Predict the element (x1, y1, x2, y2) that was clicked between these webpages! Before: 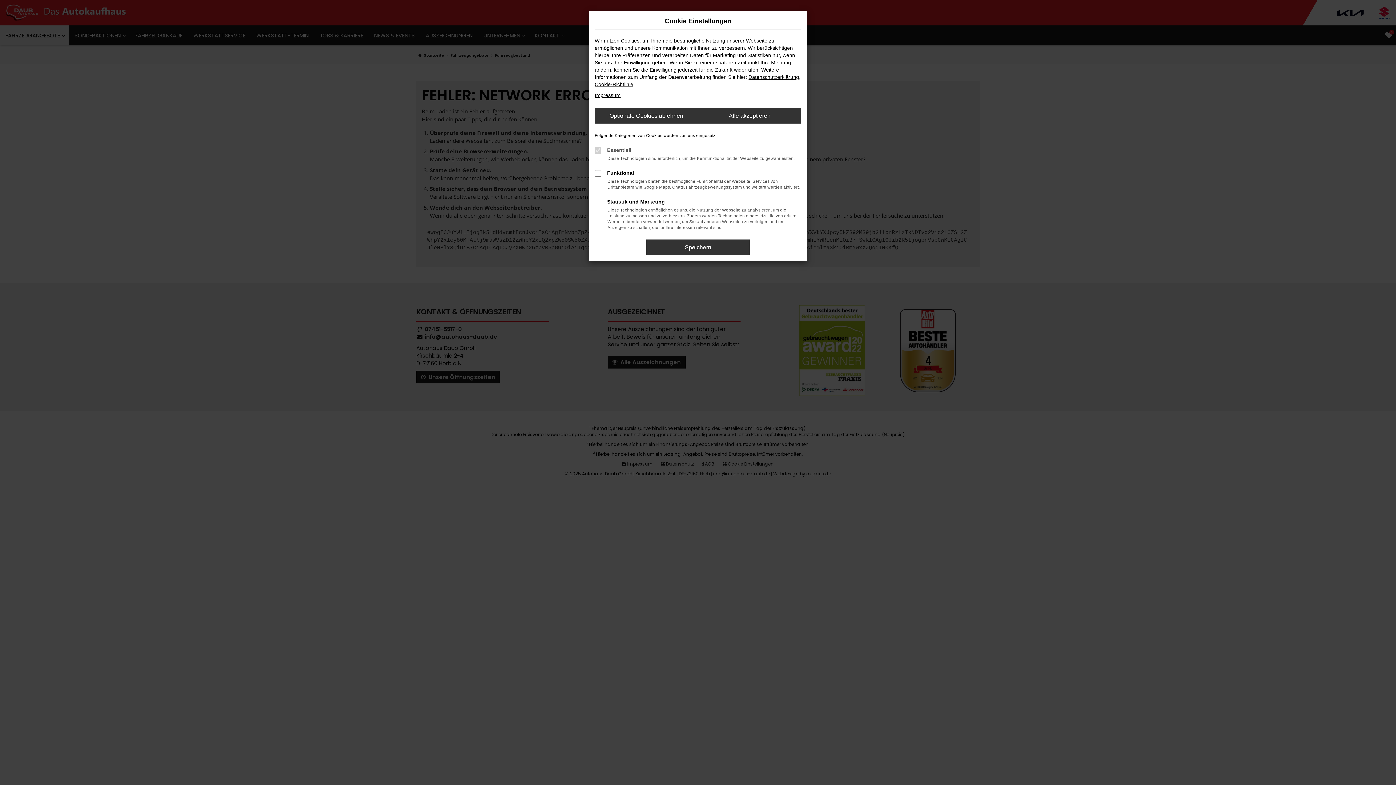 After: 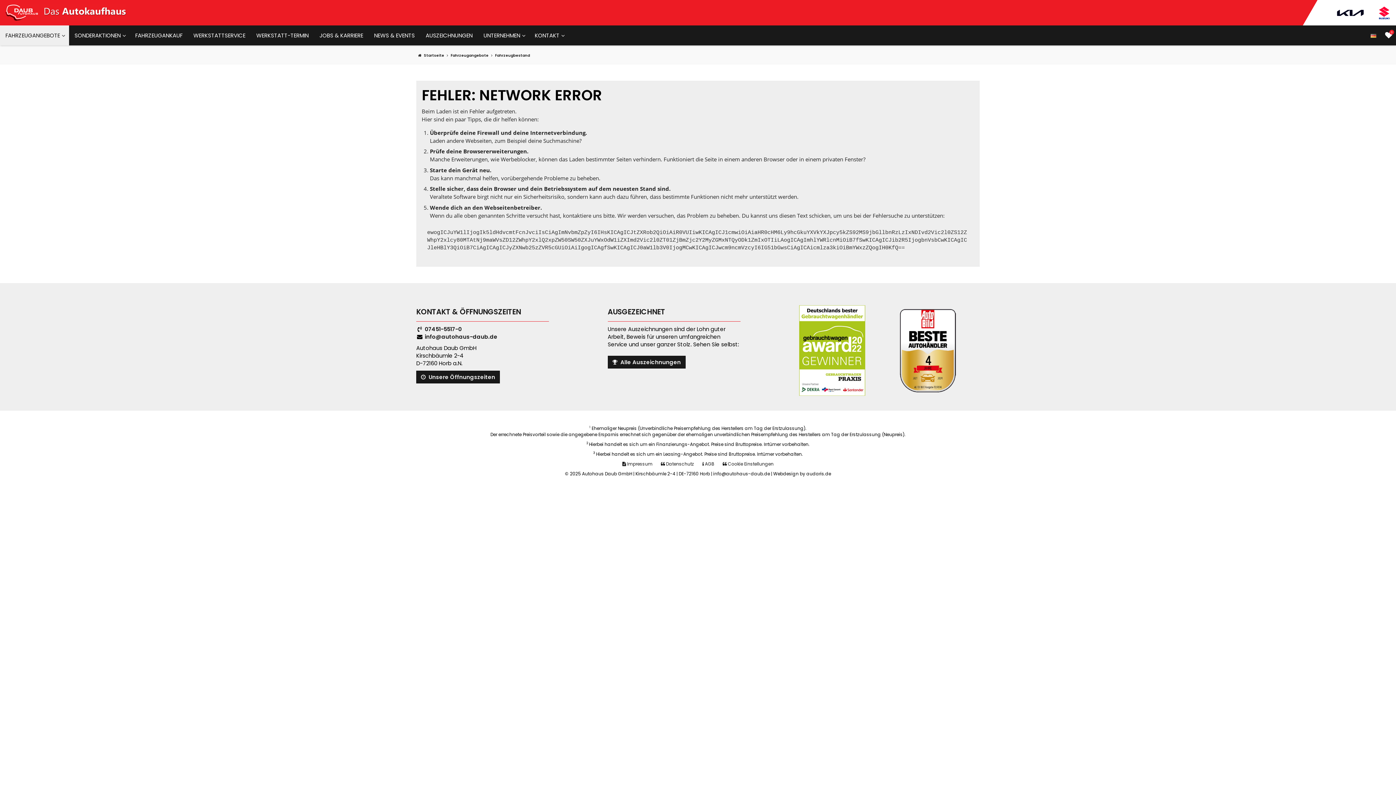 Action: bbox: (698, 108, 801, 123) label: Alle akzeptieren